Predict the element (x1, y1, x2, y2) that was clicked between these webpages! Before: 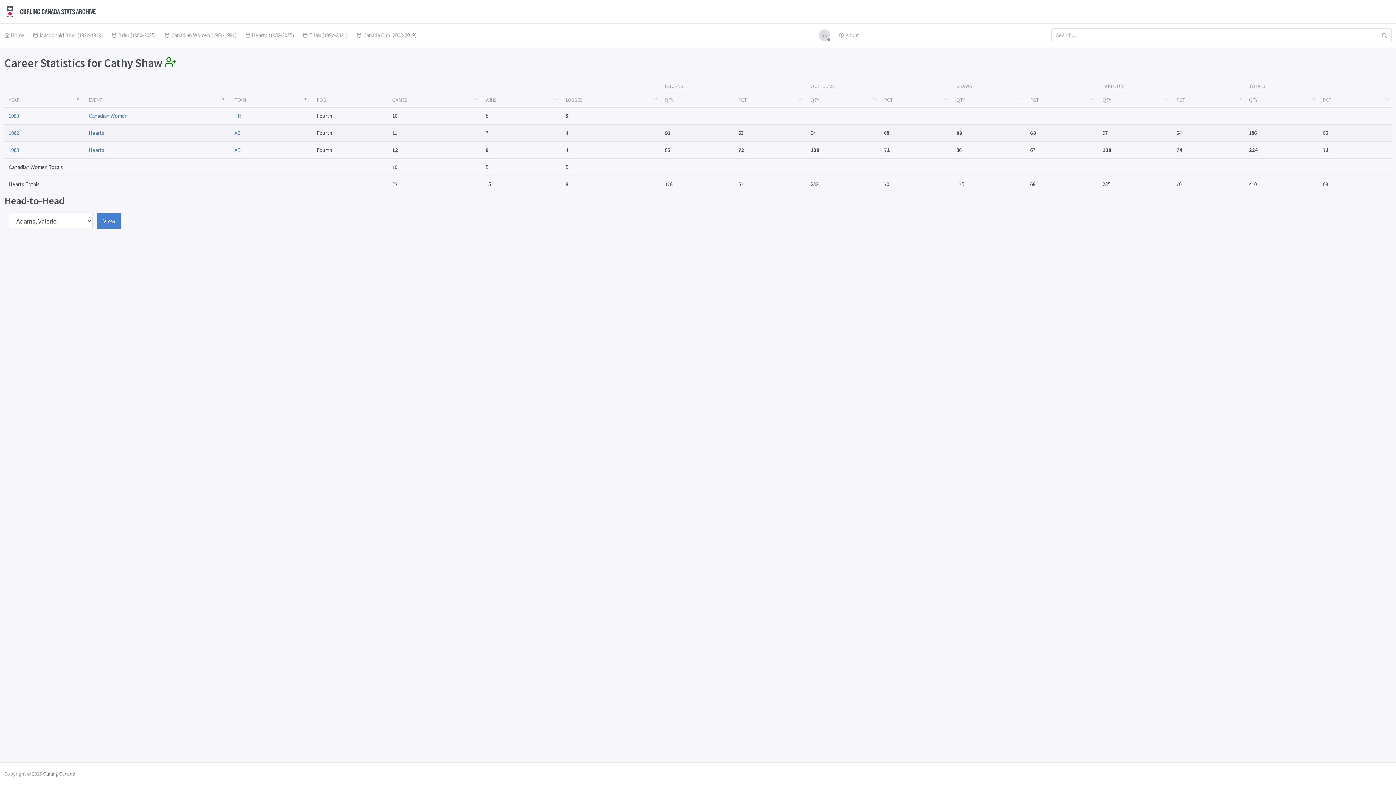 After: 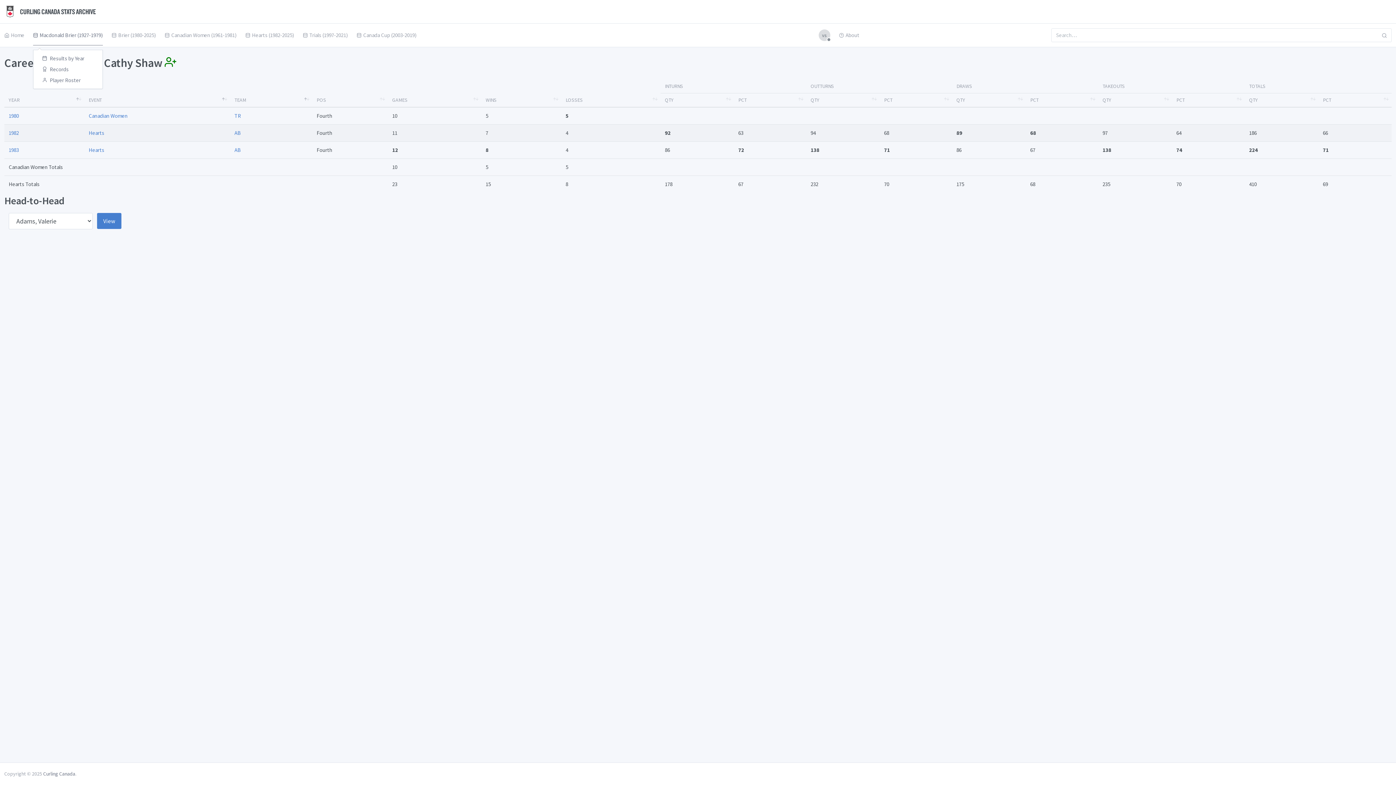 Action: bbox: (33, 25, 102, 45) label: Macdonald Brier (1927-1979)